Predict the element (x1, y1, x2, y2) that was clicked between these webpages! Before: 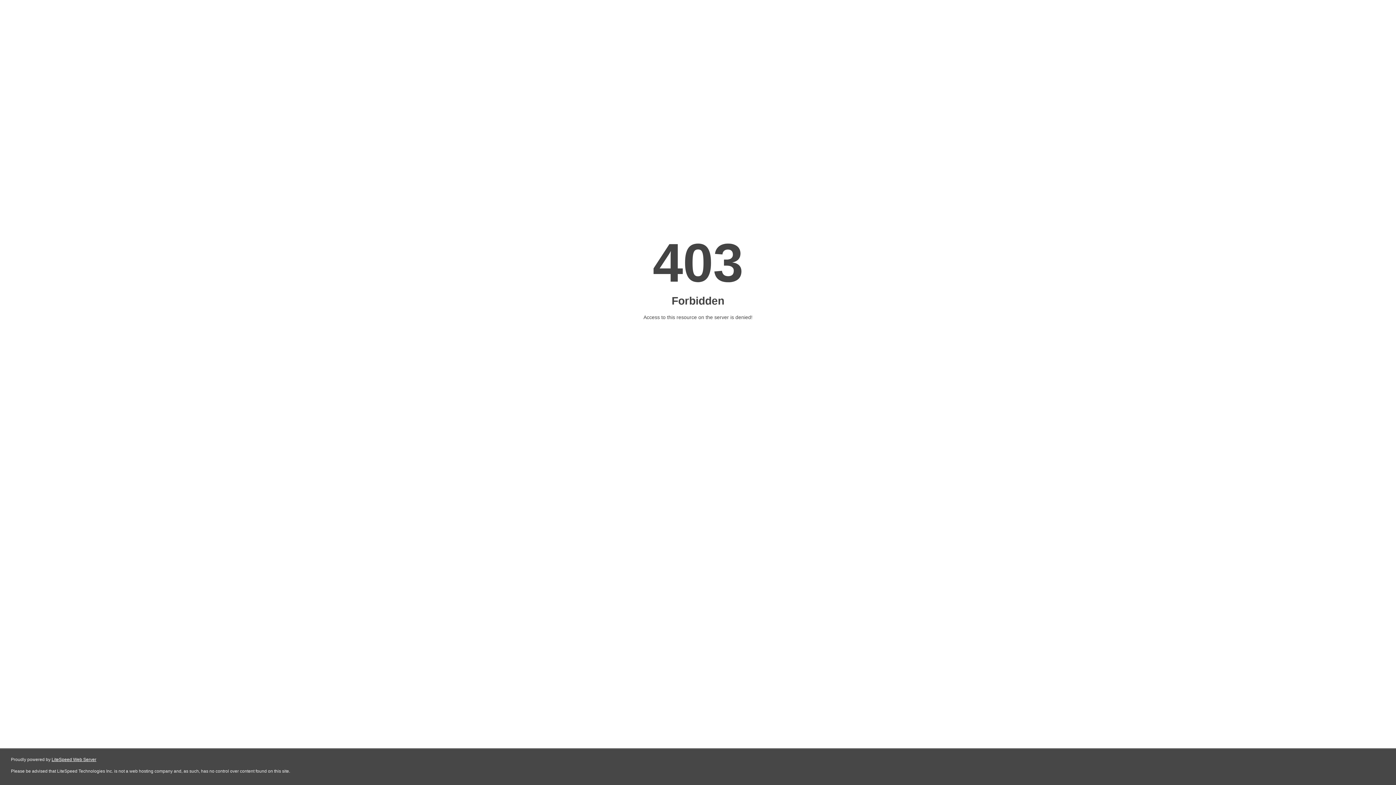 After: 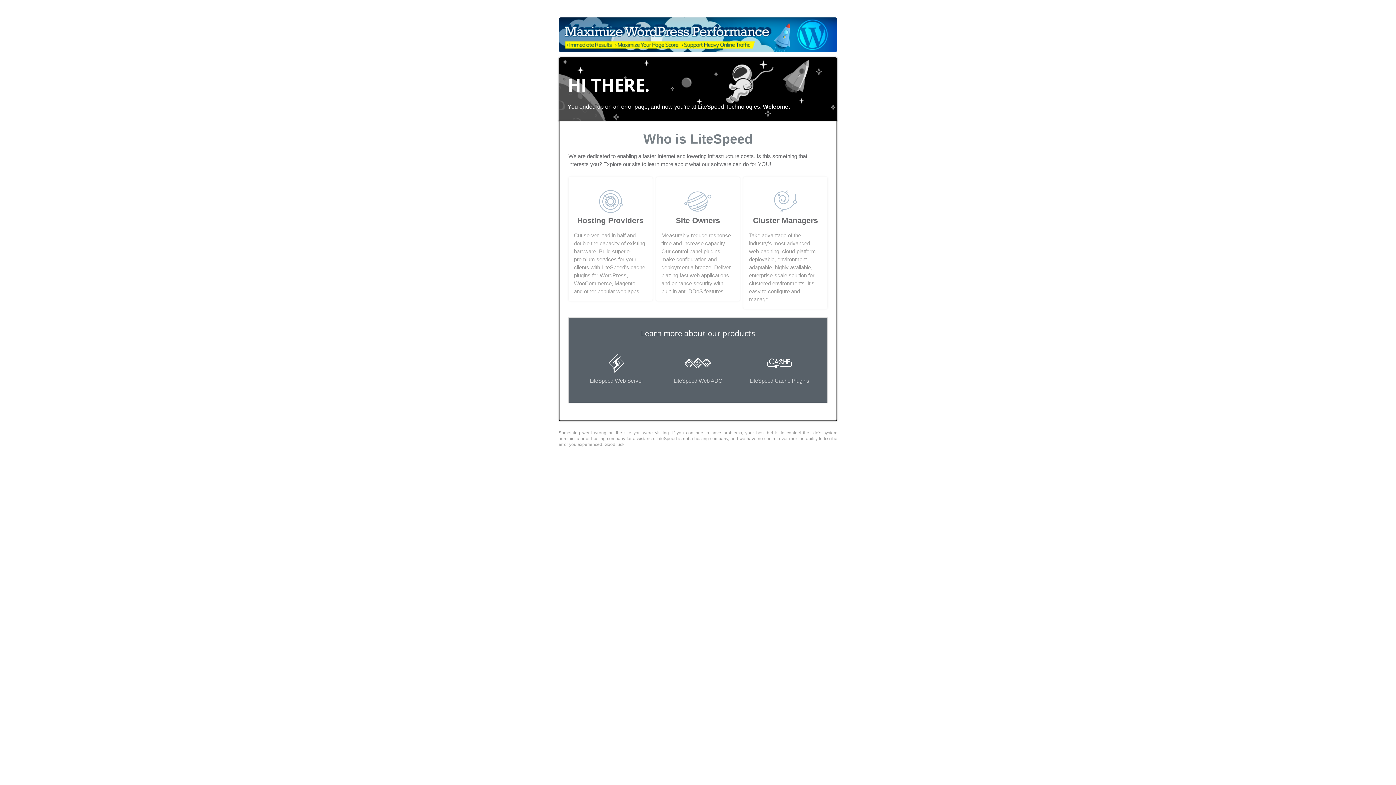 Action: bbox: (51, 757, 96, 762) label: LiteSpeed Web Server